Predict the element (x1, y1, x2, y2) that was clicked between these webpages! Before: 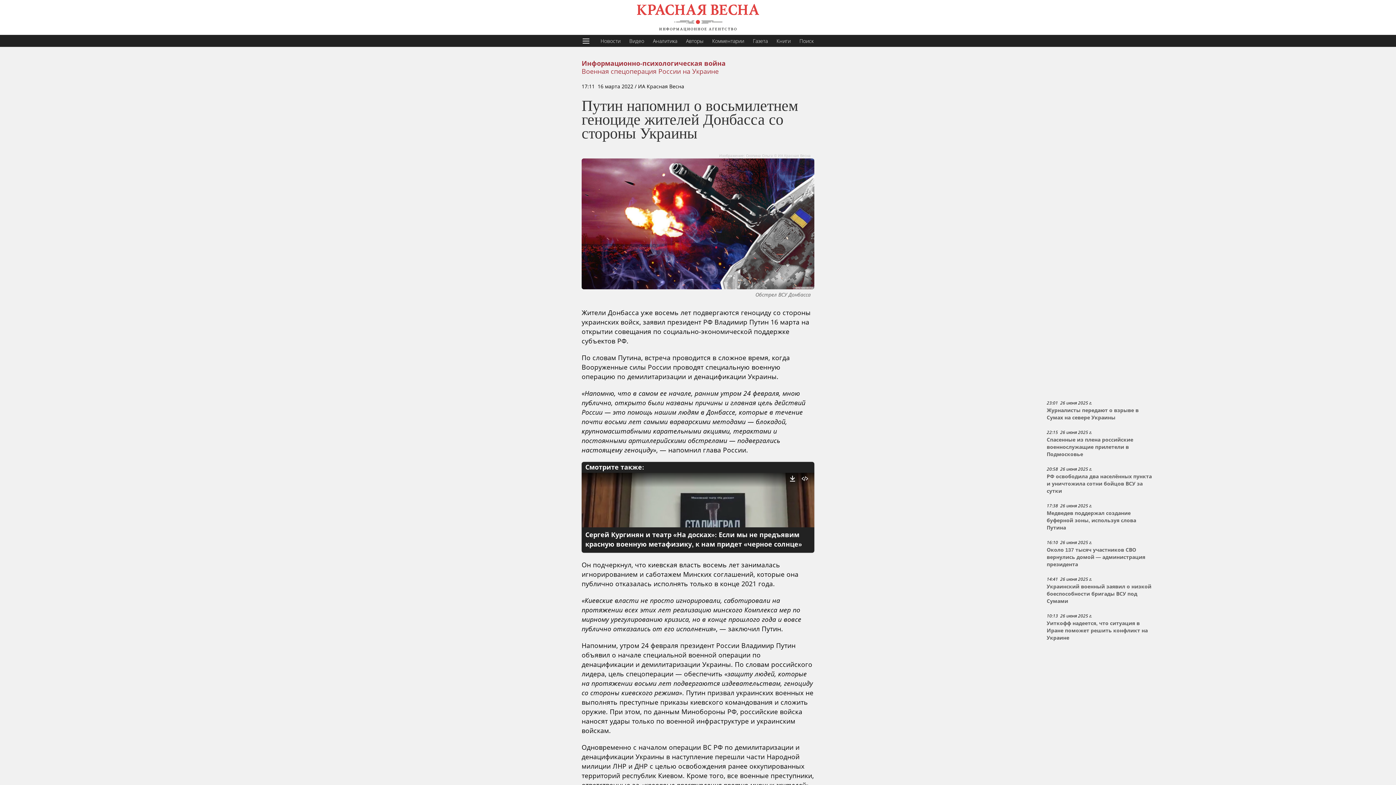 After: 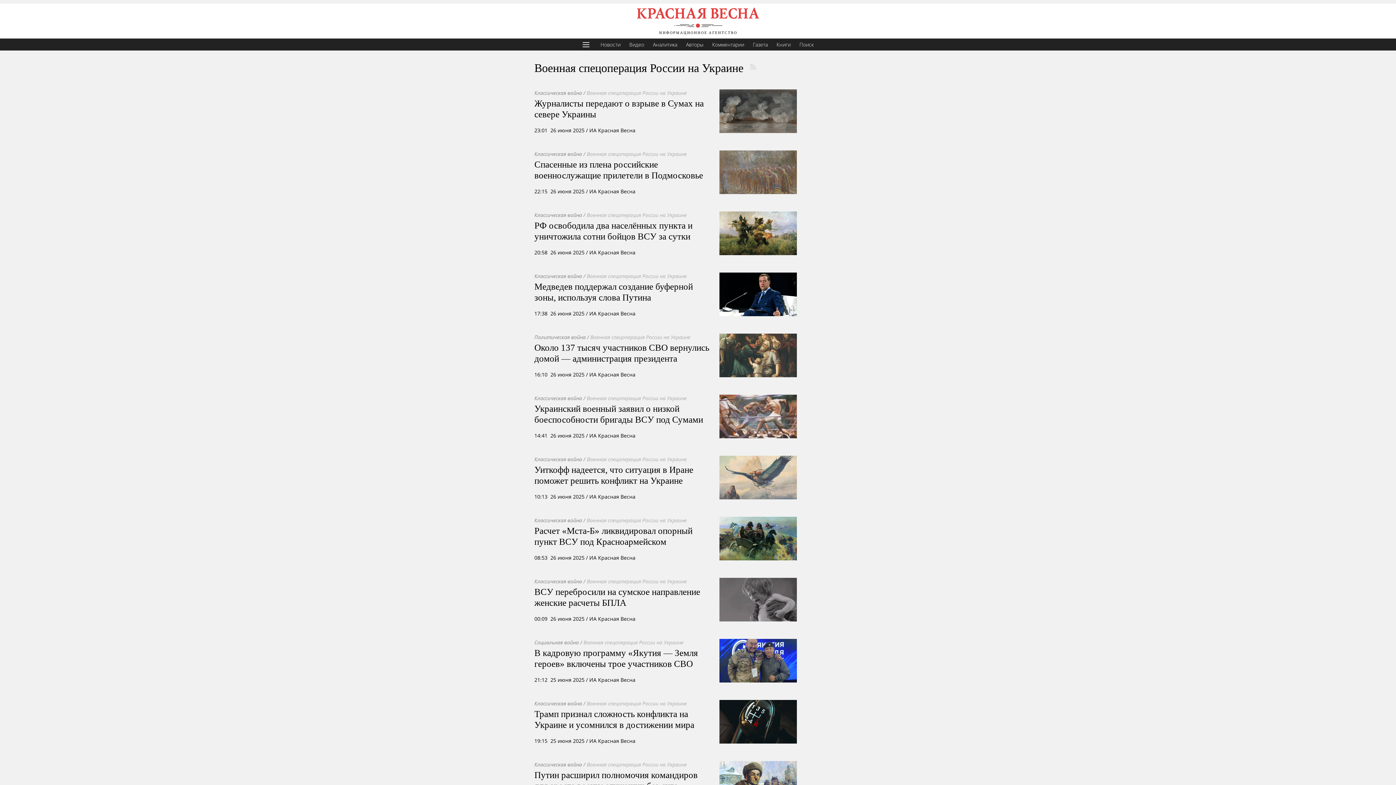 Action: bbox: (581, 66, 718, 75) label: Военная спецоперация России на Украине